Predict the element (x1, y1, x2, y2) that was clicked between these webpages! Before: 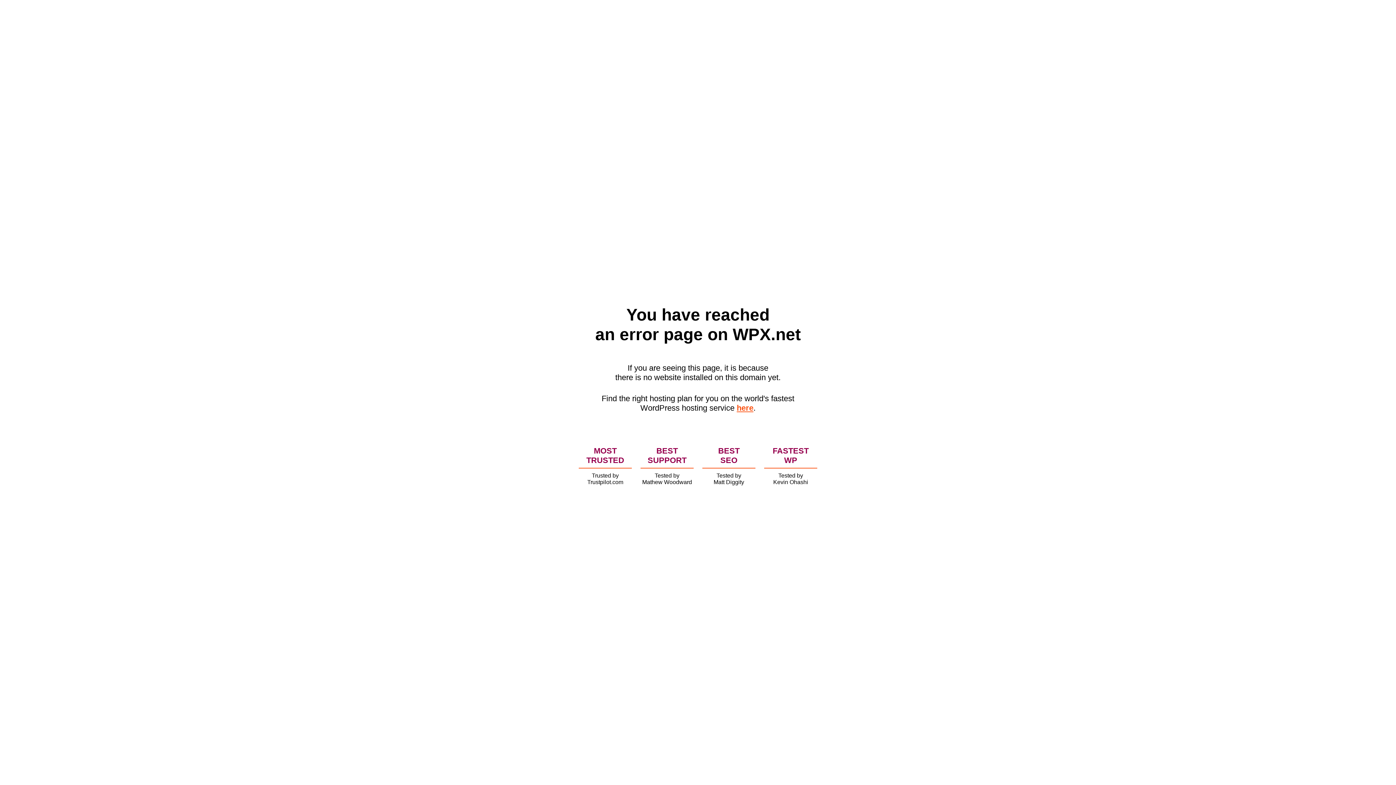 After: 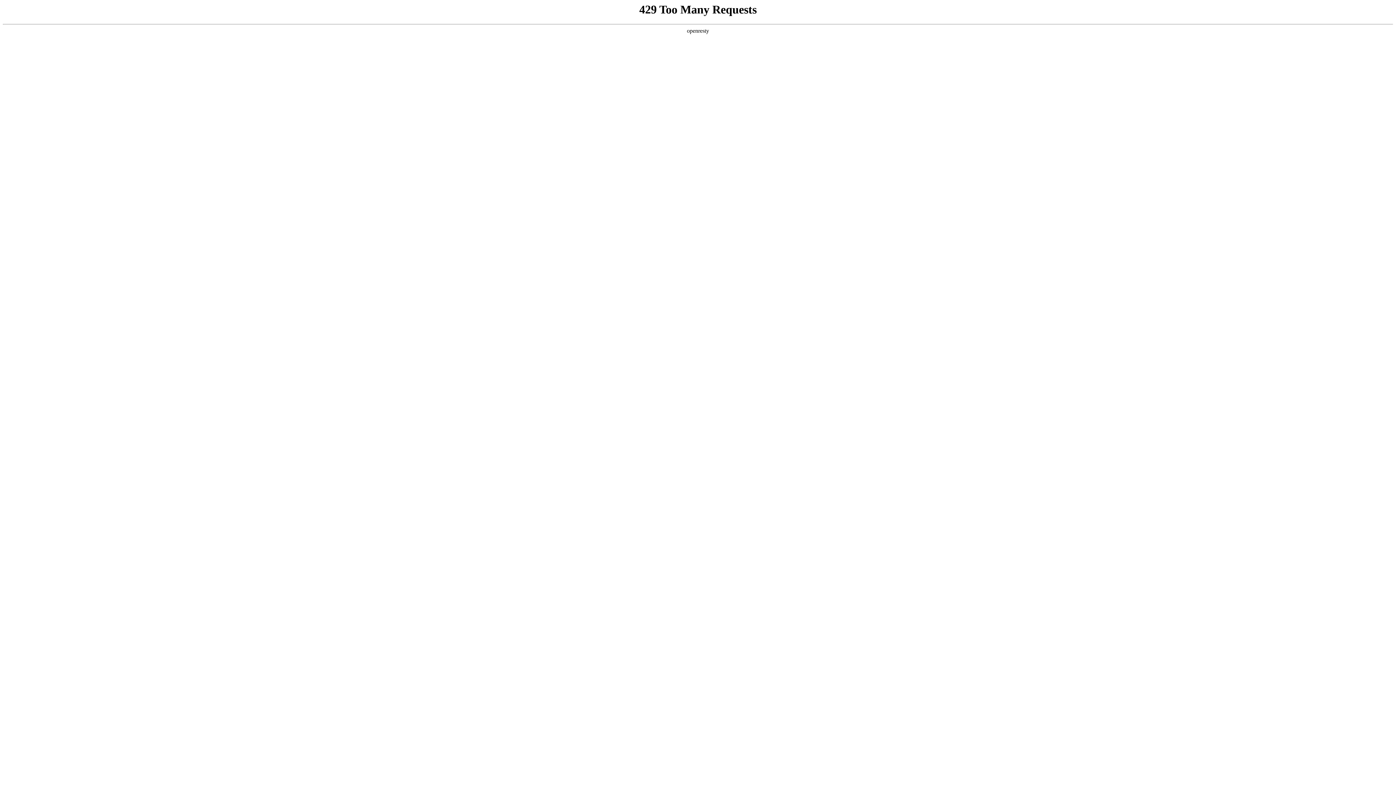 Action: label: here bbox: (736, 403, 753, 412)